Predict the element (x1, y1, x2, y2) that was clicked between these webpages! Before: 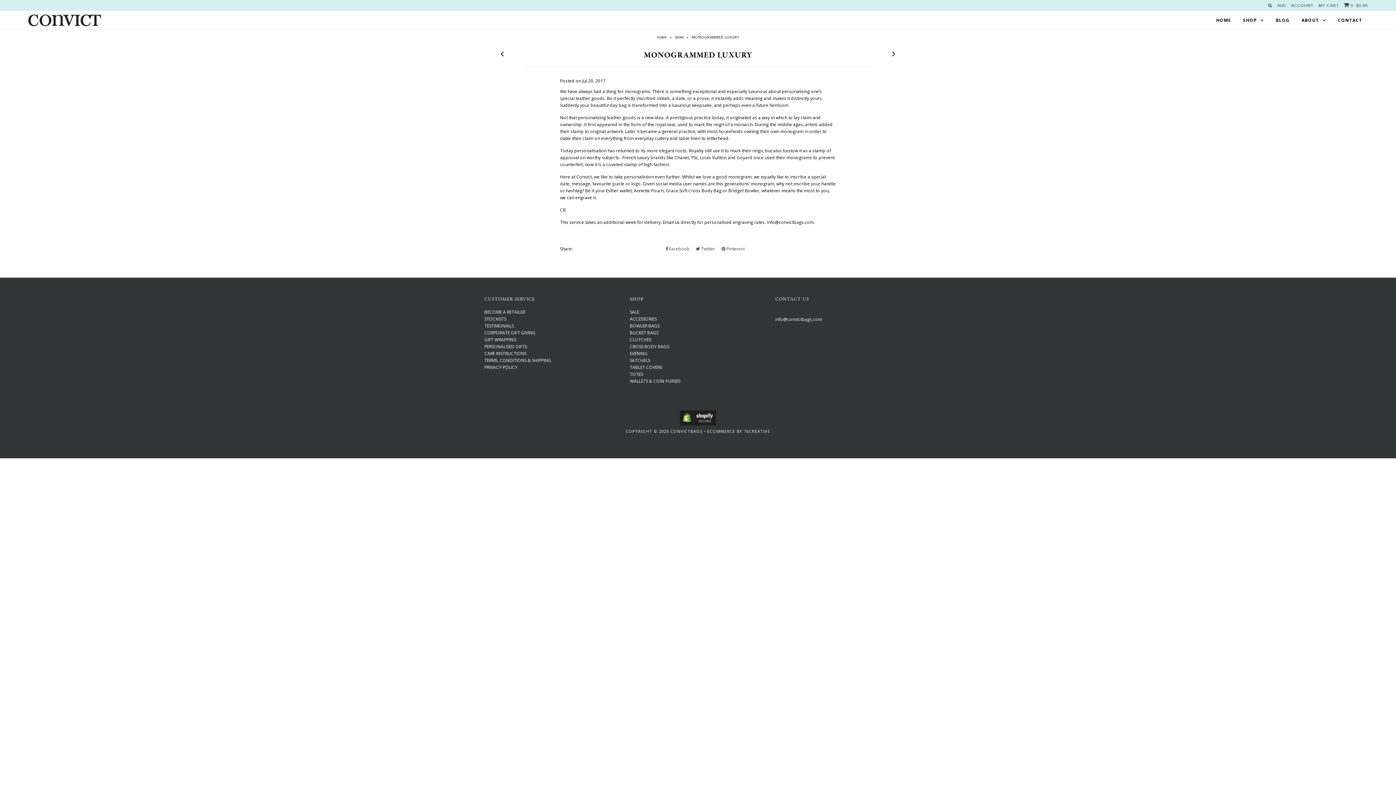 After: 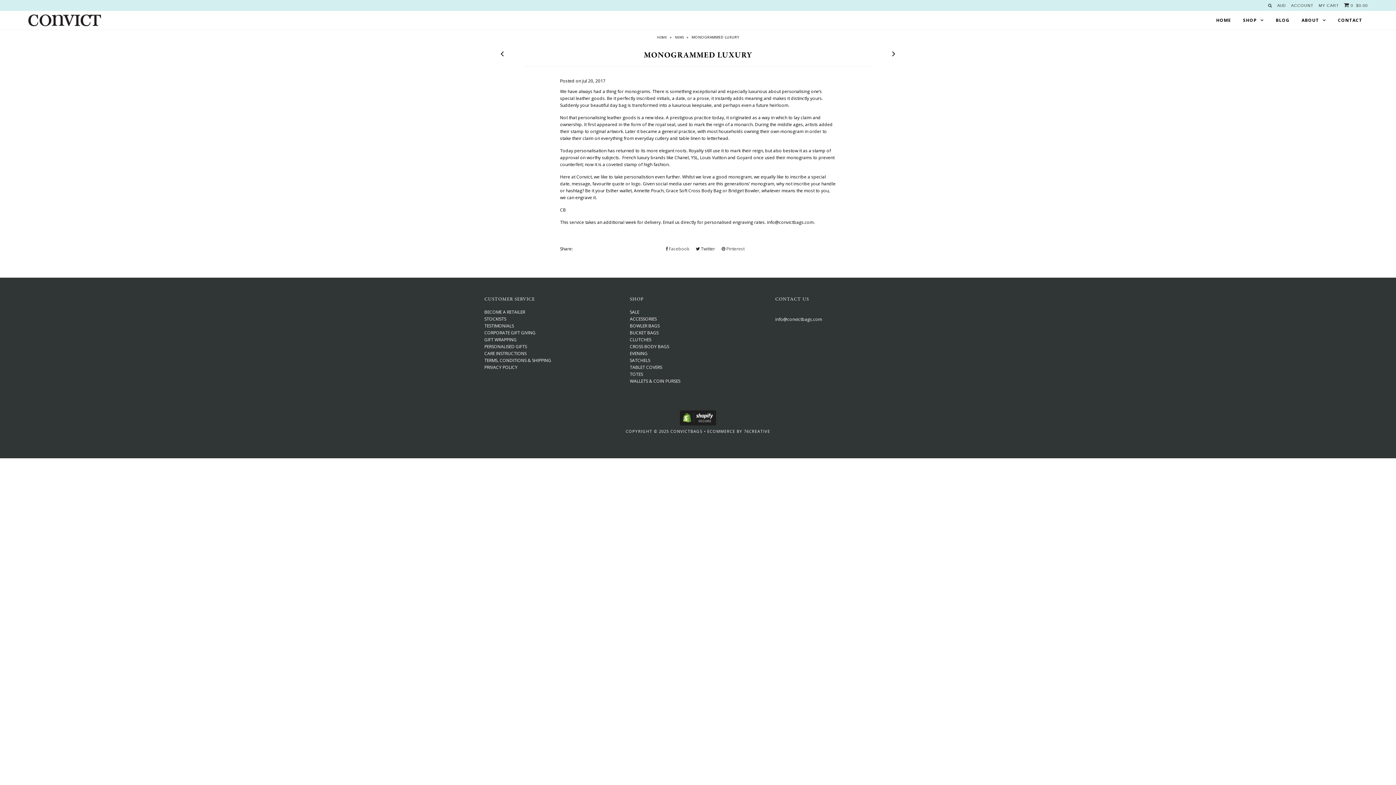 Action: label:  Twitter bbox: (695, 245, 715, 252)